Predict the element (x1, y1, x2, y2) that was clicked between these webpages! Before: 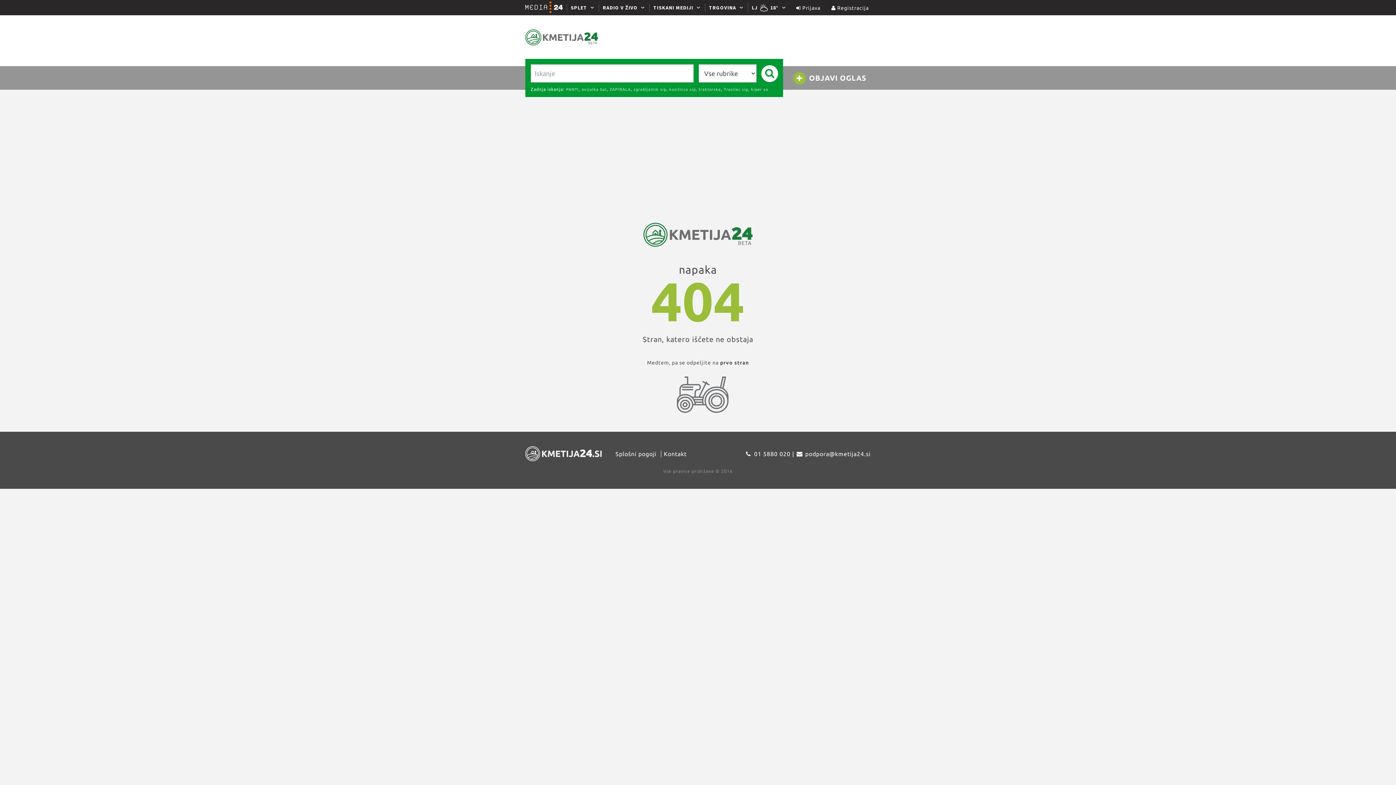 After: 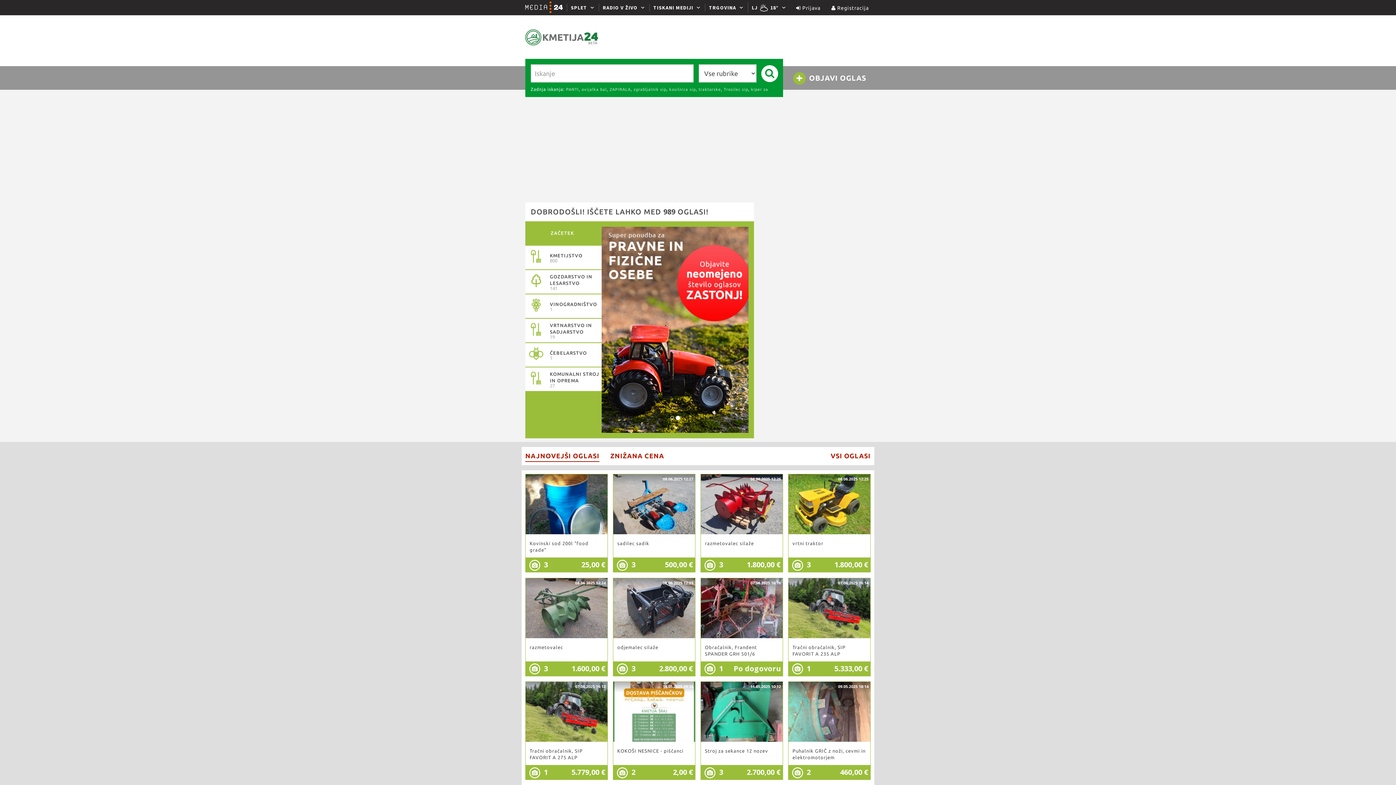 Action: bbox: (720, 360, 749, 365) label: prvo stran